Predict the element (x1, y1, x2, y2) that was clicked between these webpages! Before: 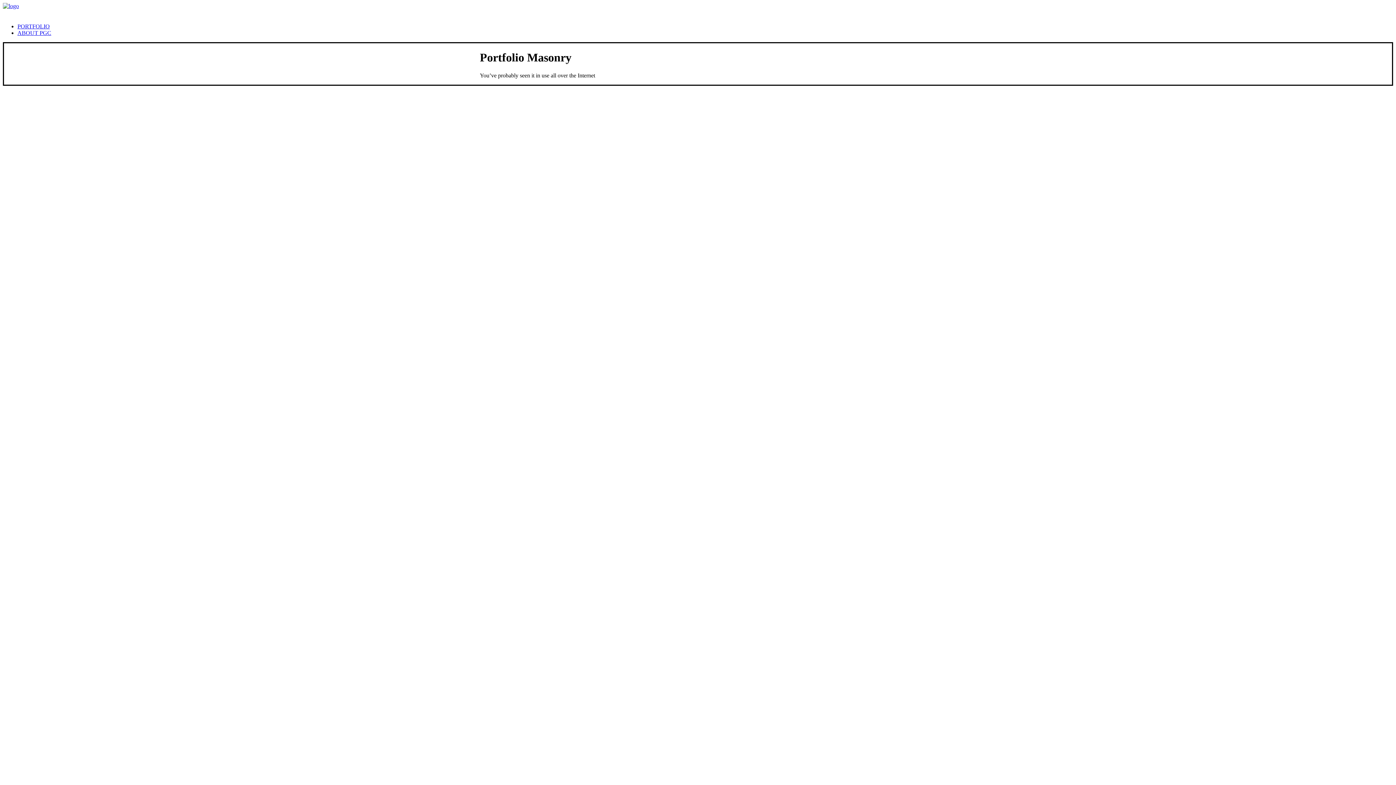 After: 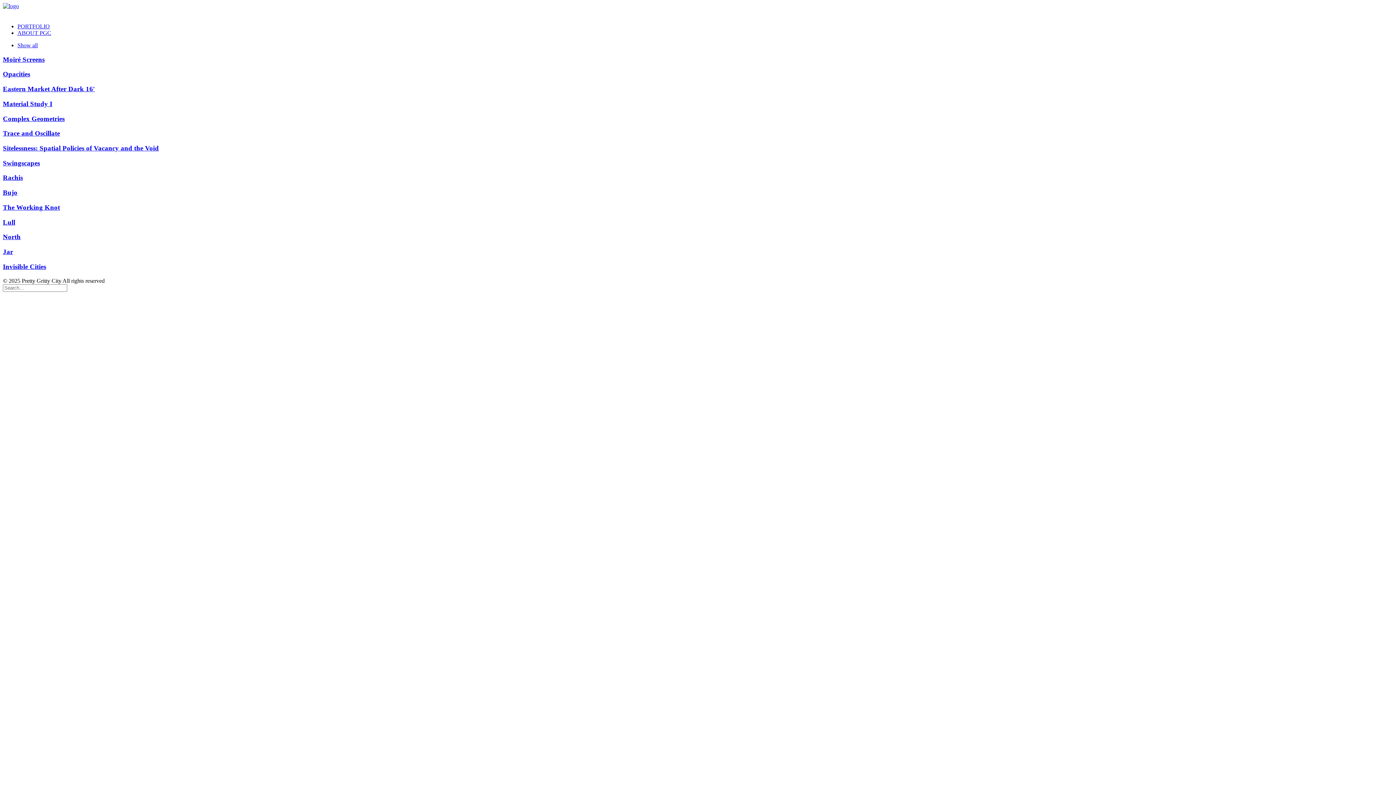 Action: bbox: (2, 2, 1393, 17)